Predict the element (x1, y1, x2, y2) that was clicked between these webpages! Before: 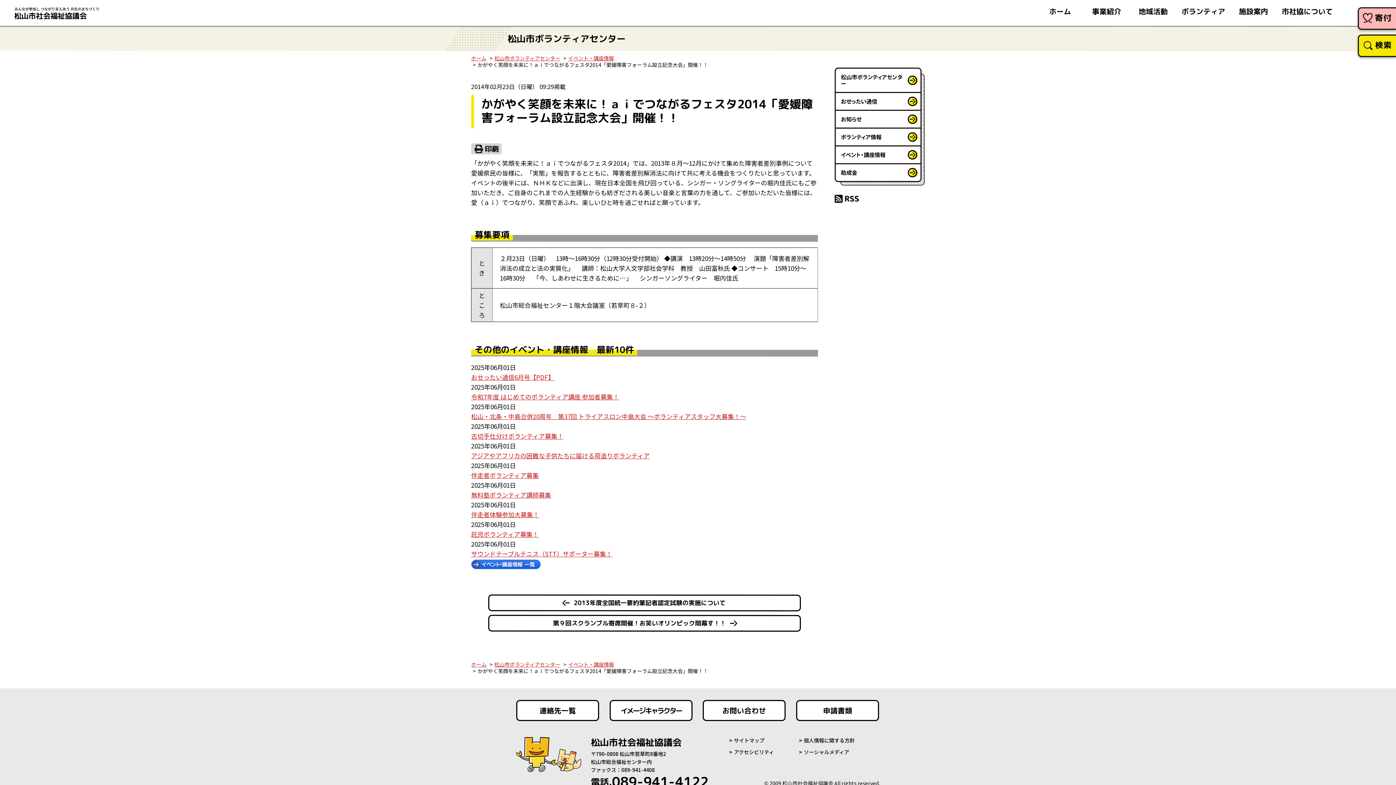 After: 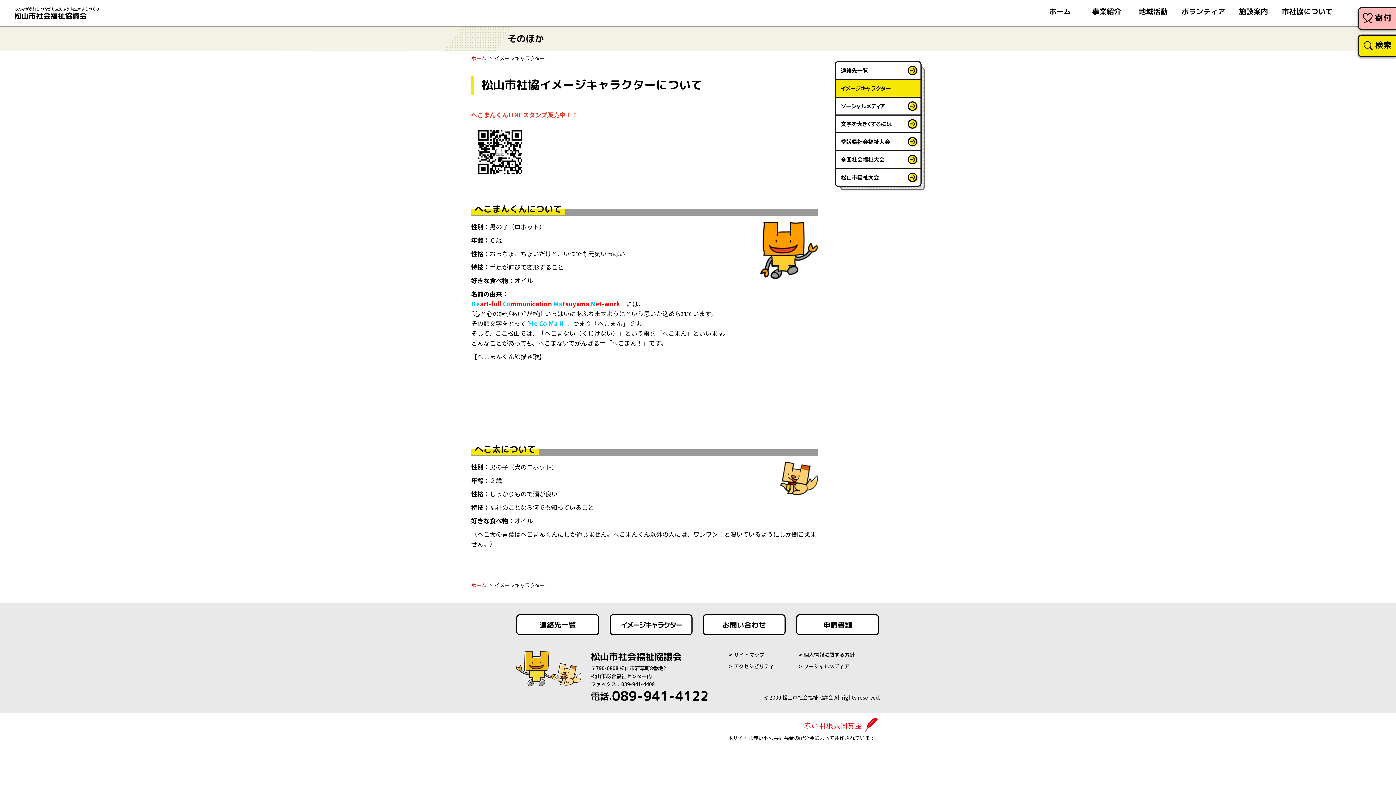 Action: bbox: (609, 700, 692, 721) label: イメージキャラクター